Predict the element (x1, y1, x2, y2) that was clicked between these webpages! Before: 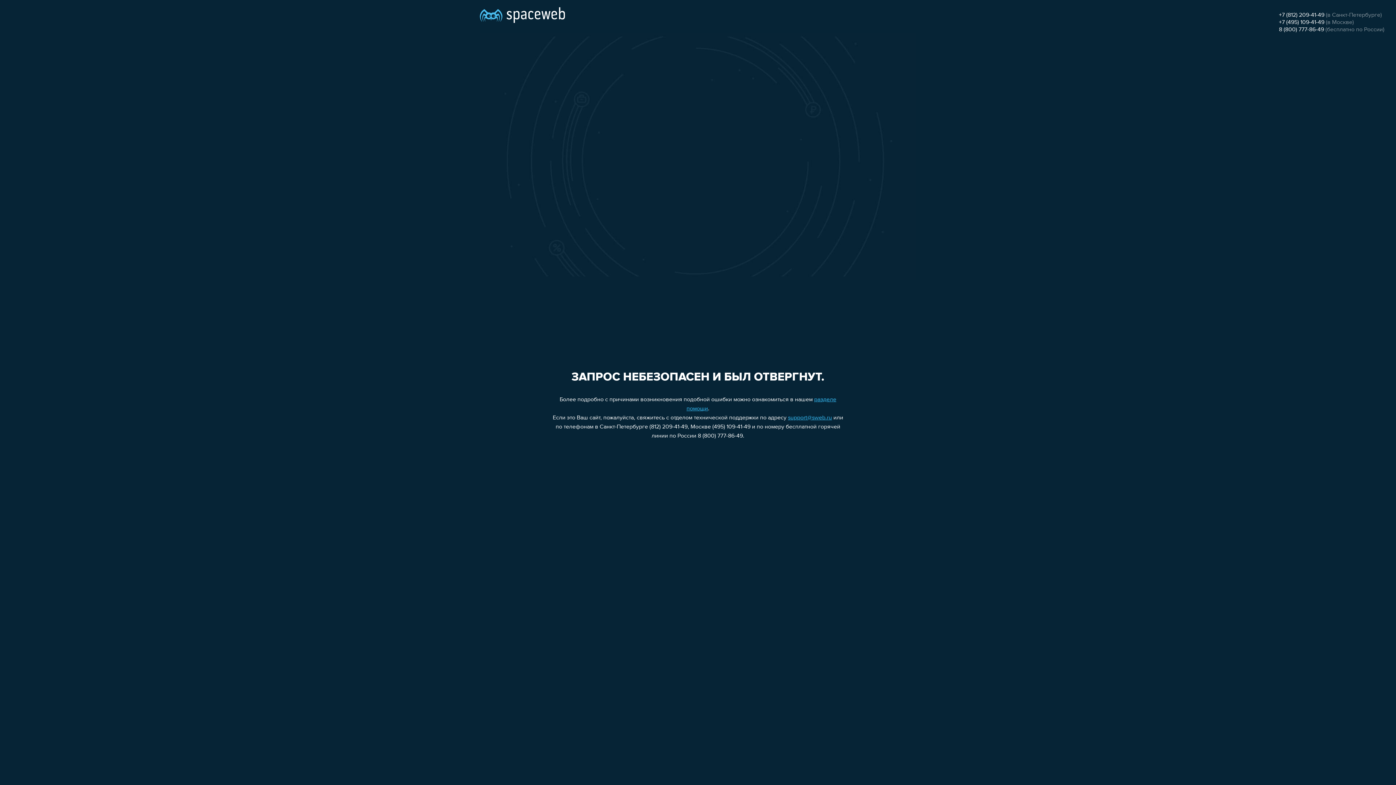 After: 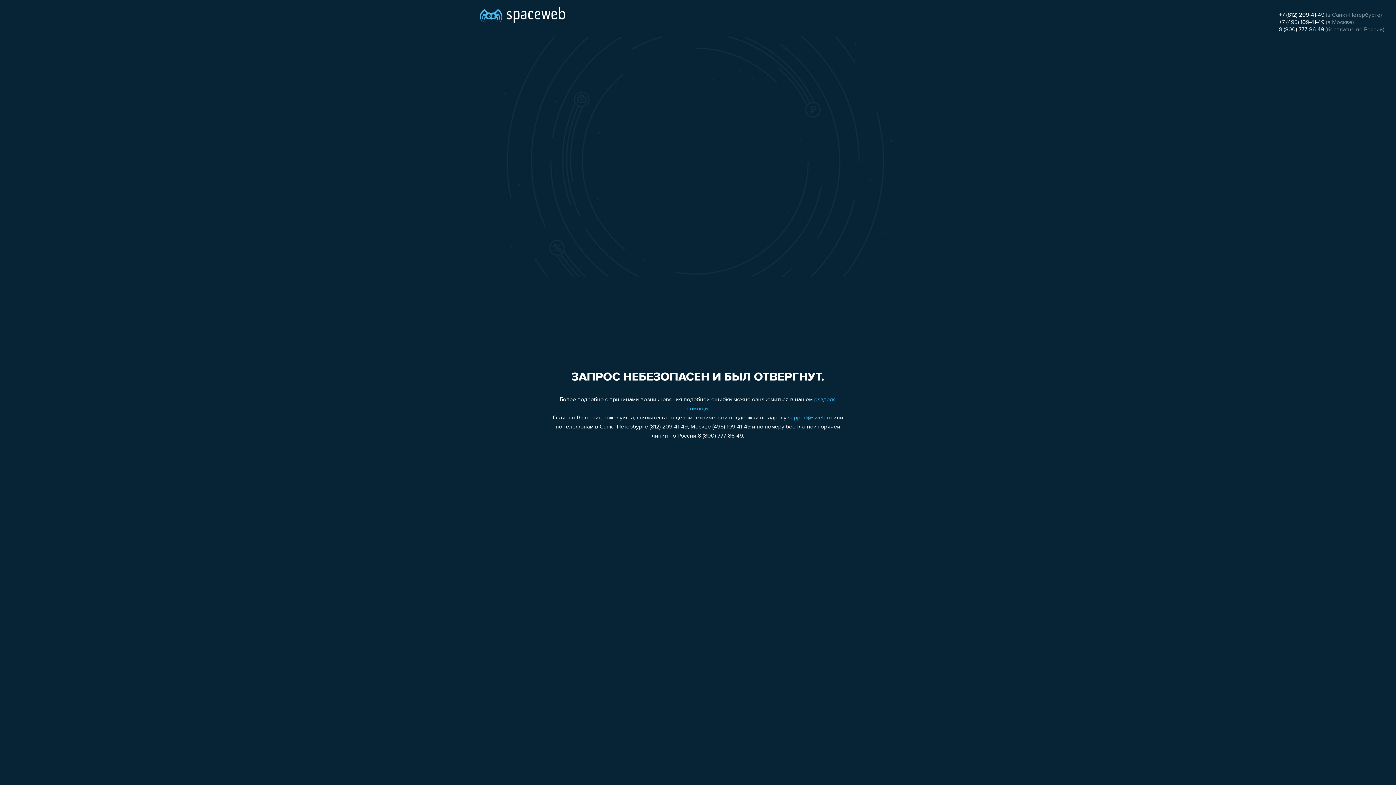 Action: bbox: (1279, 12, 1324, 18) label: +7 (812) 209-41-49